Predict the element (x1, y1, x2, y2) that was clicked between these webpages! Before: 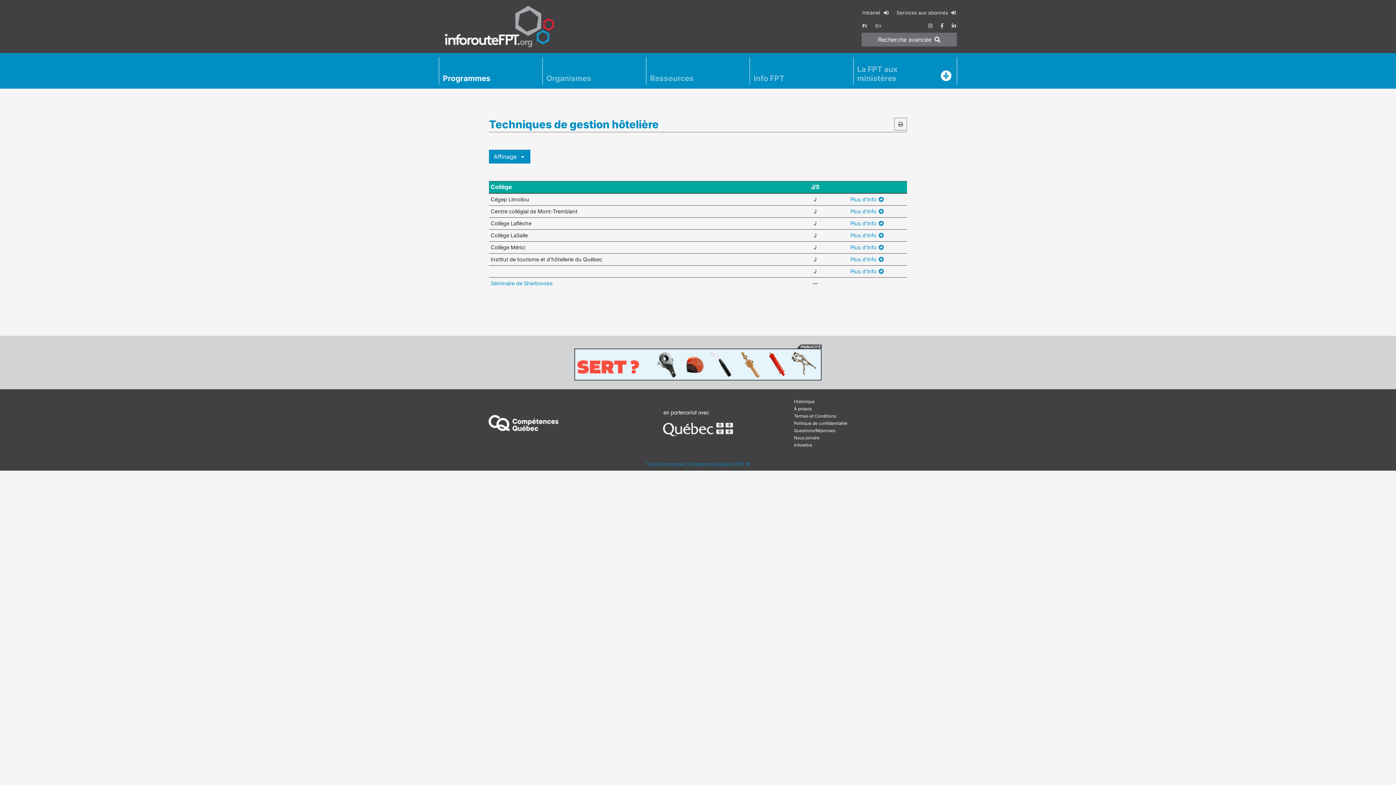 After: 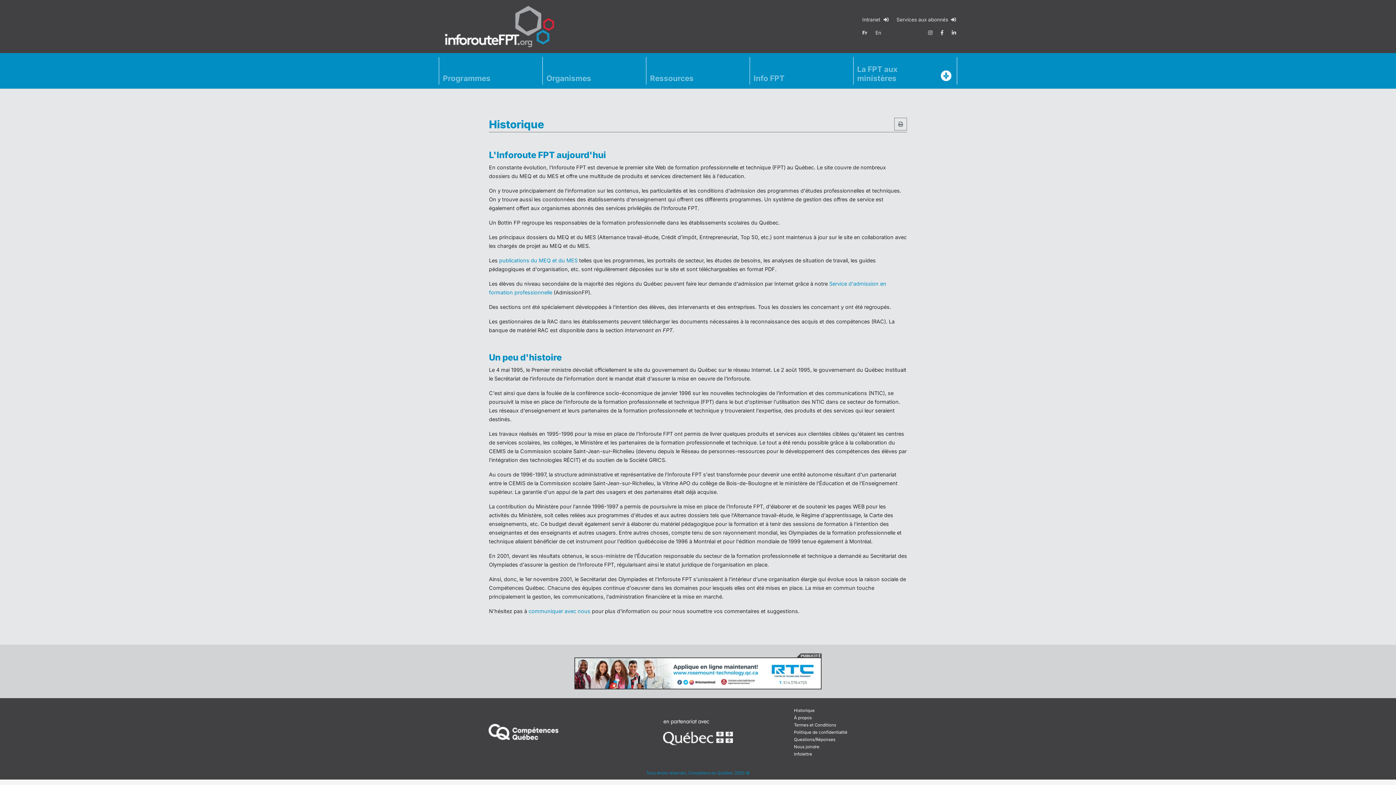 Action: label: Historique bbox: (794, 399, 814, 404)